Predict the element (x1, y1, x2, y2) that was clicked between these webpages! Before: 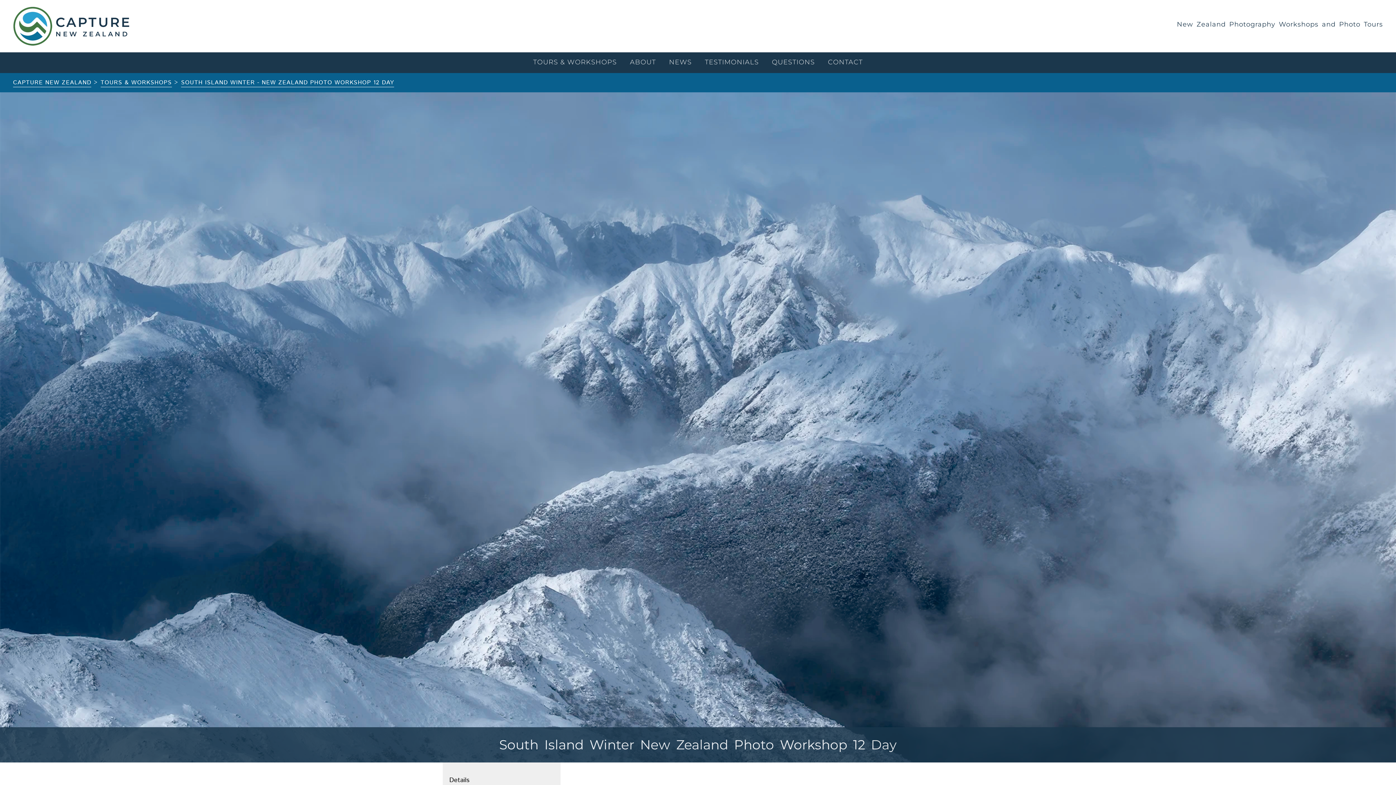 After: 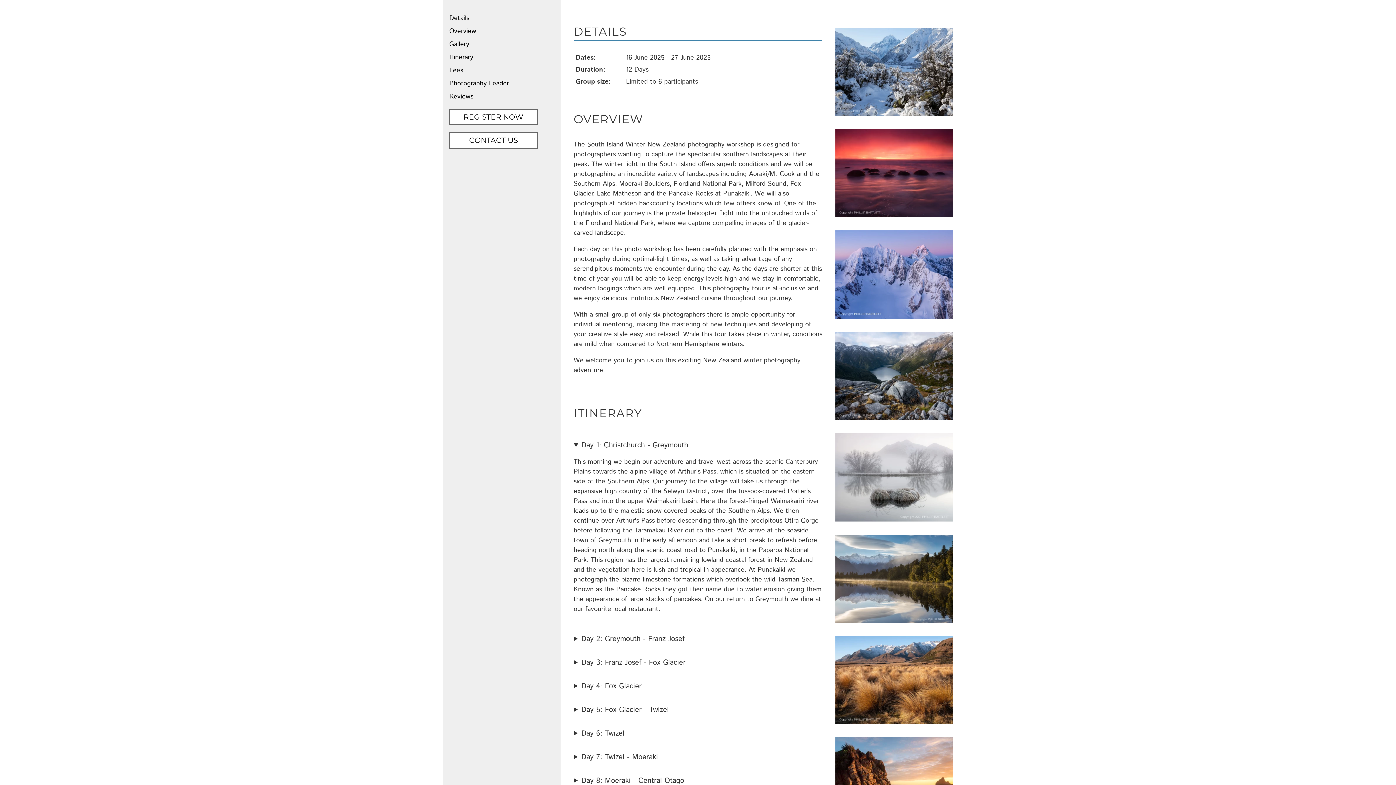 Action: bbox: (449, 775, 469, 785) label: Details